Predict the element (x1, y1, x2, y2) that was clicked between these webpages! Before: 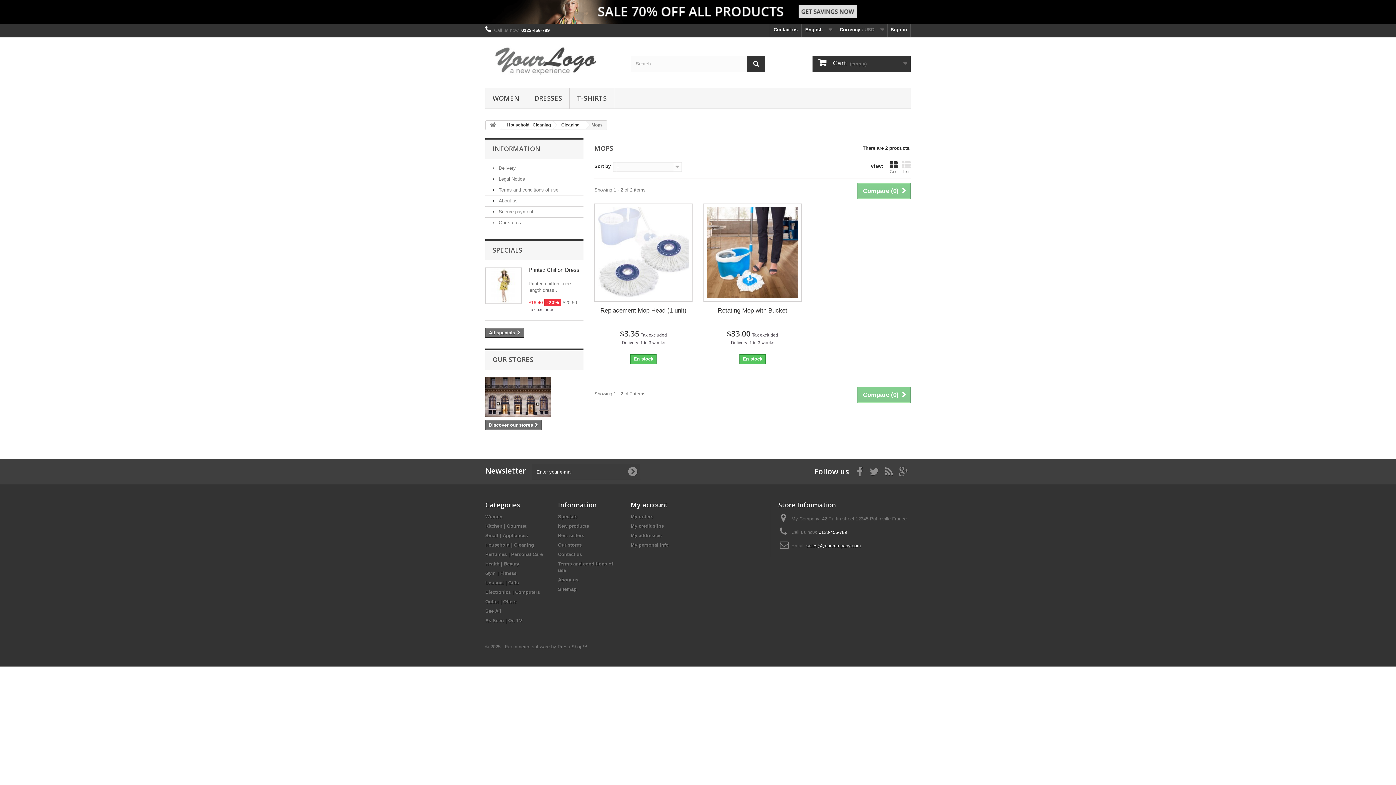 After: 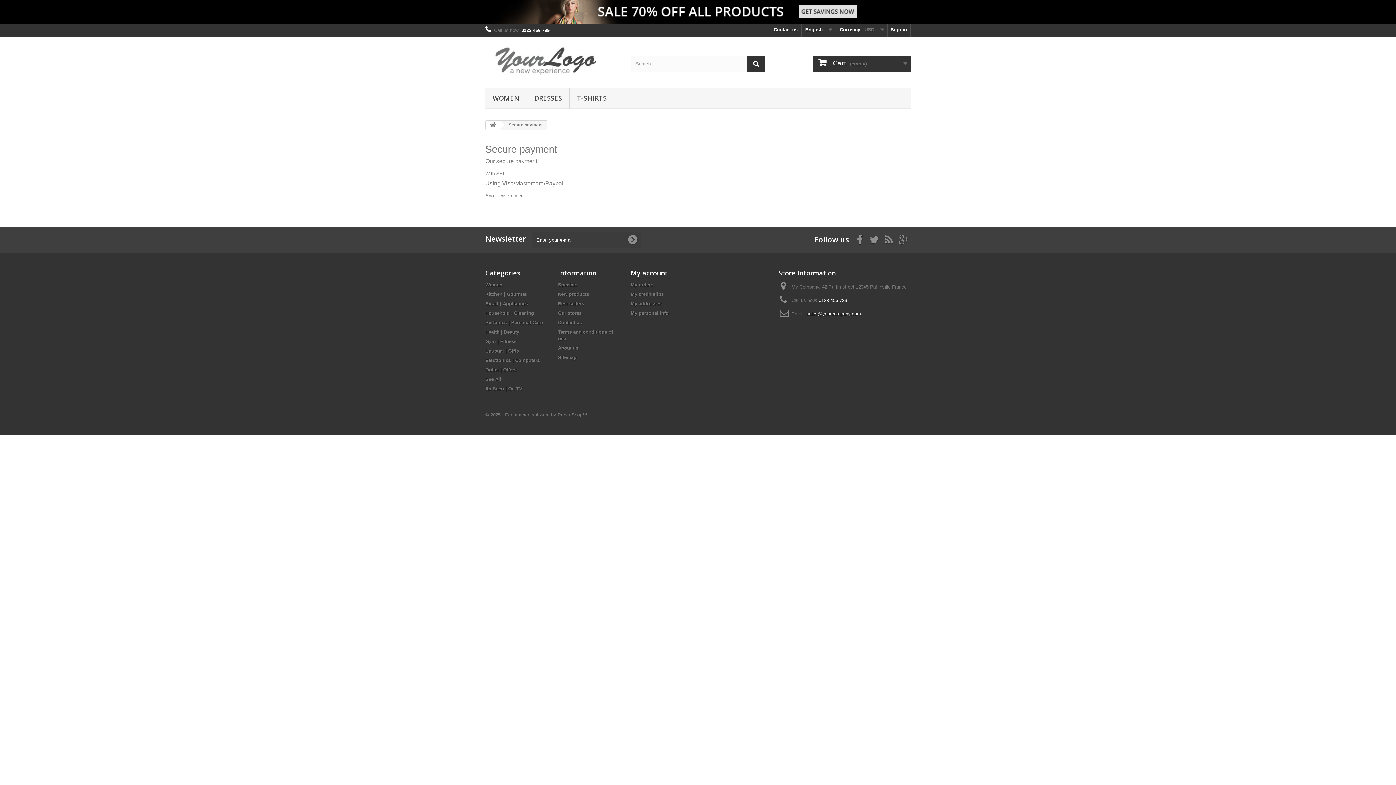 Action: label:  Secure payment bbox: (492, 209, 533, 214)